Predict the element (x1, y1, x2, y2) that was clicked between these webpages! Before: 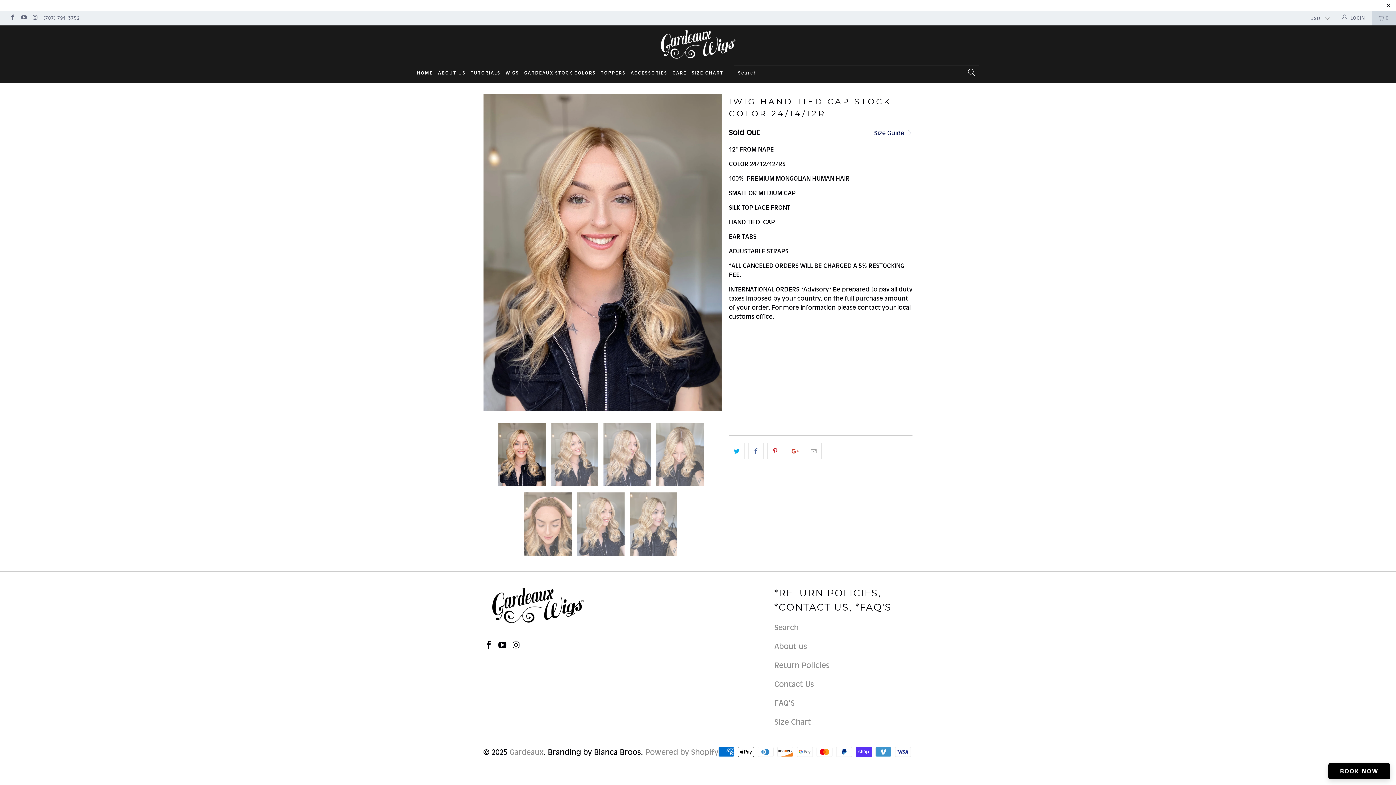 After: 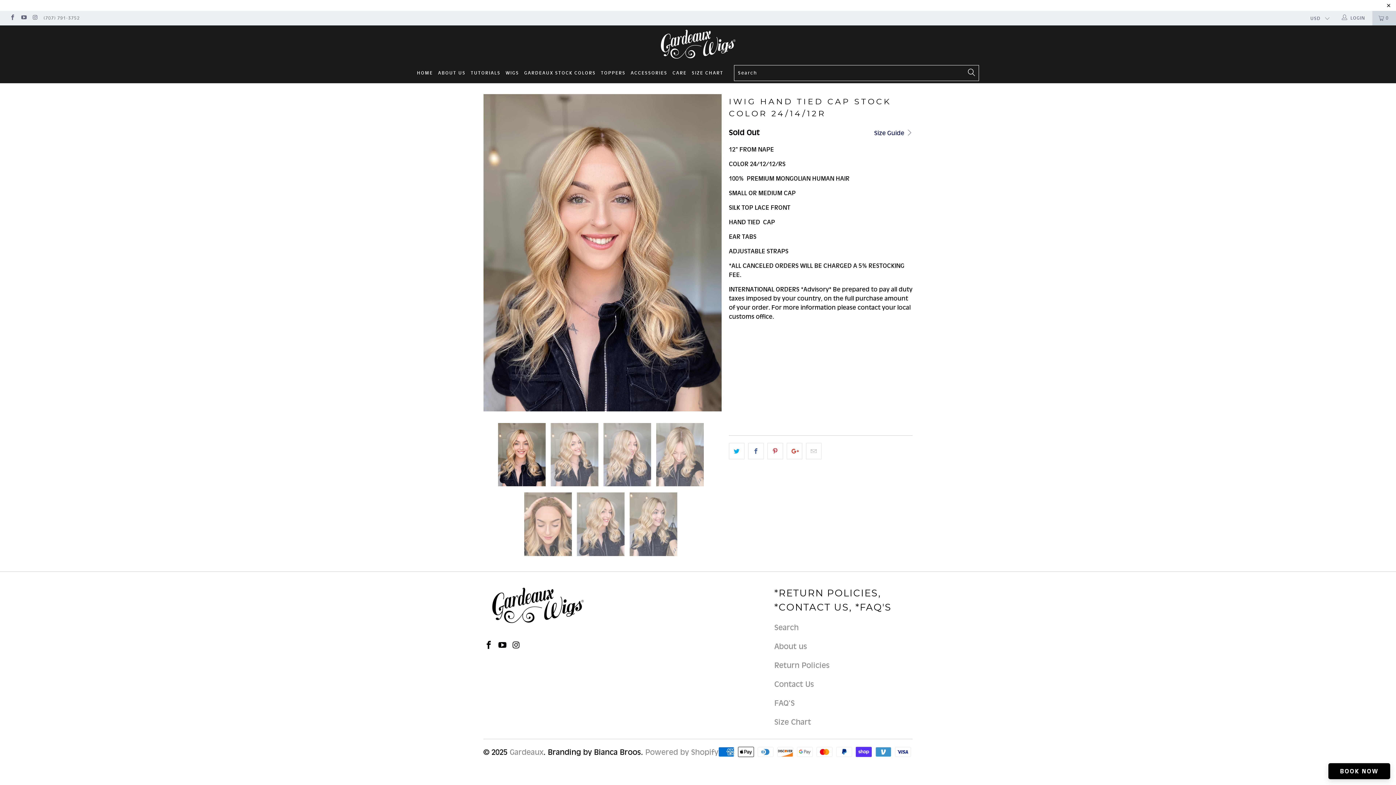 Action: bbox: (43, 10, 79, 25) label: (707) 791-3752